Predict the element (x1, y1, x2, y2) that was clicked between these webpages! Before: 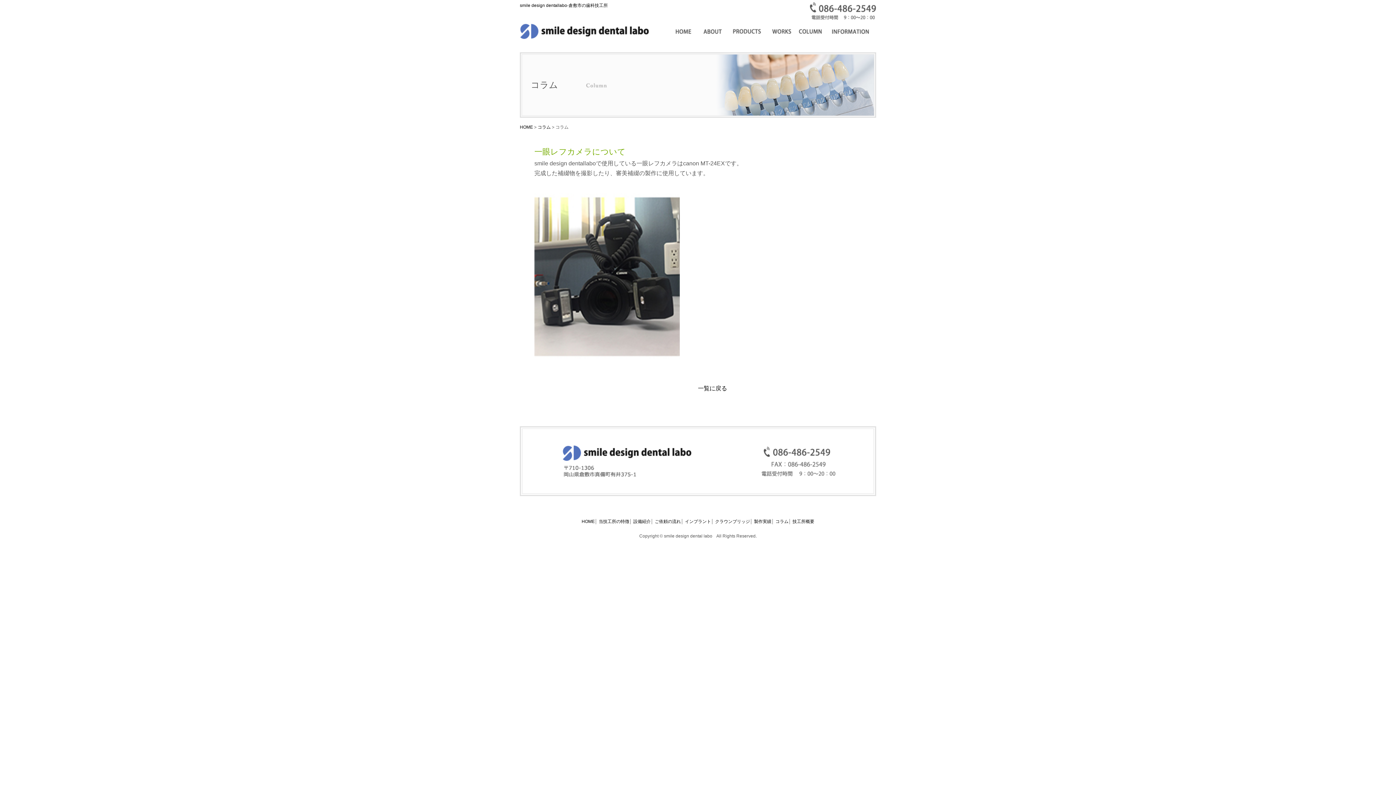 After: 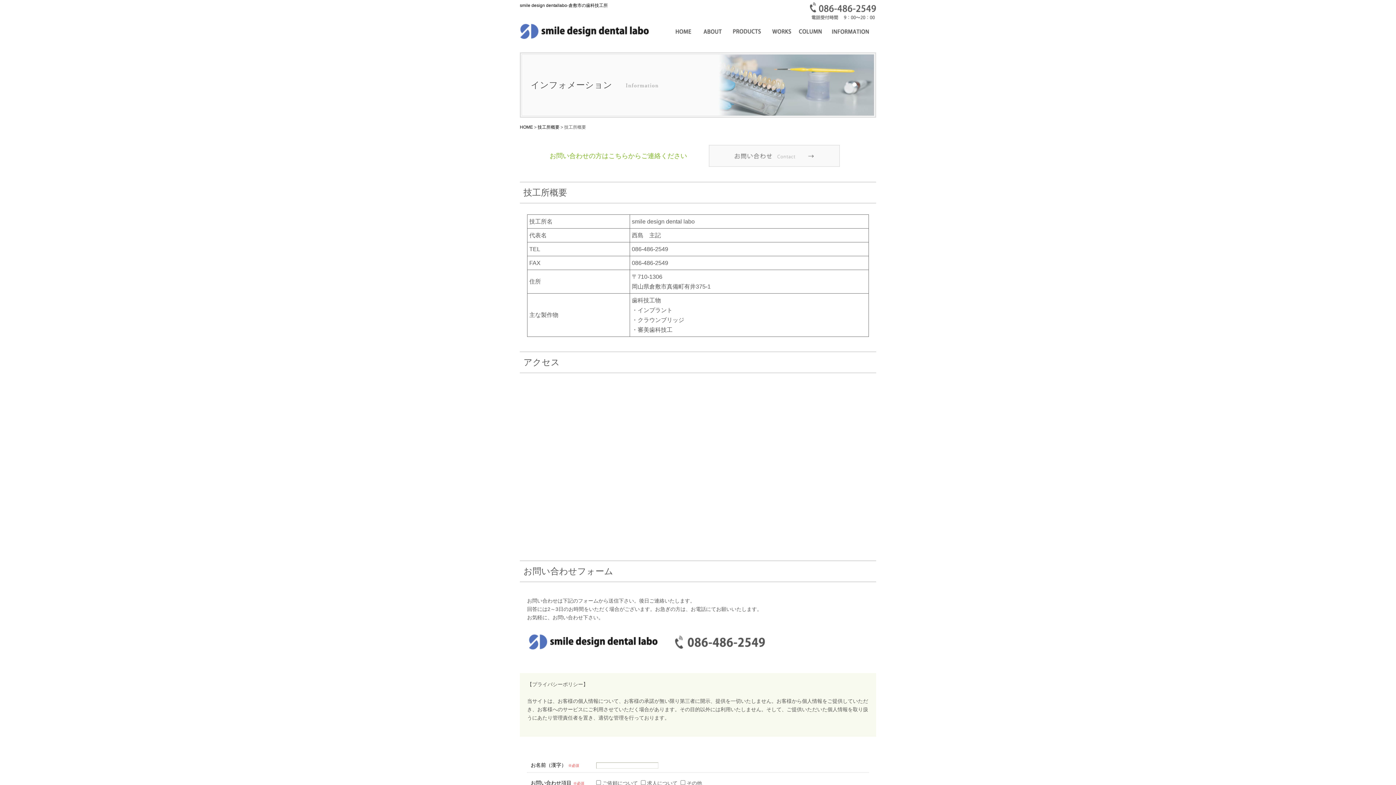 Action: bbox: (825, 23, 876, 45) label: 技工所概要